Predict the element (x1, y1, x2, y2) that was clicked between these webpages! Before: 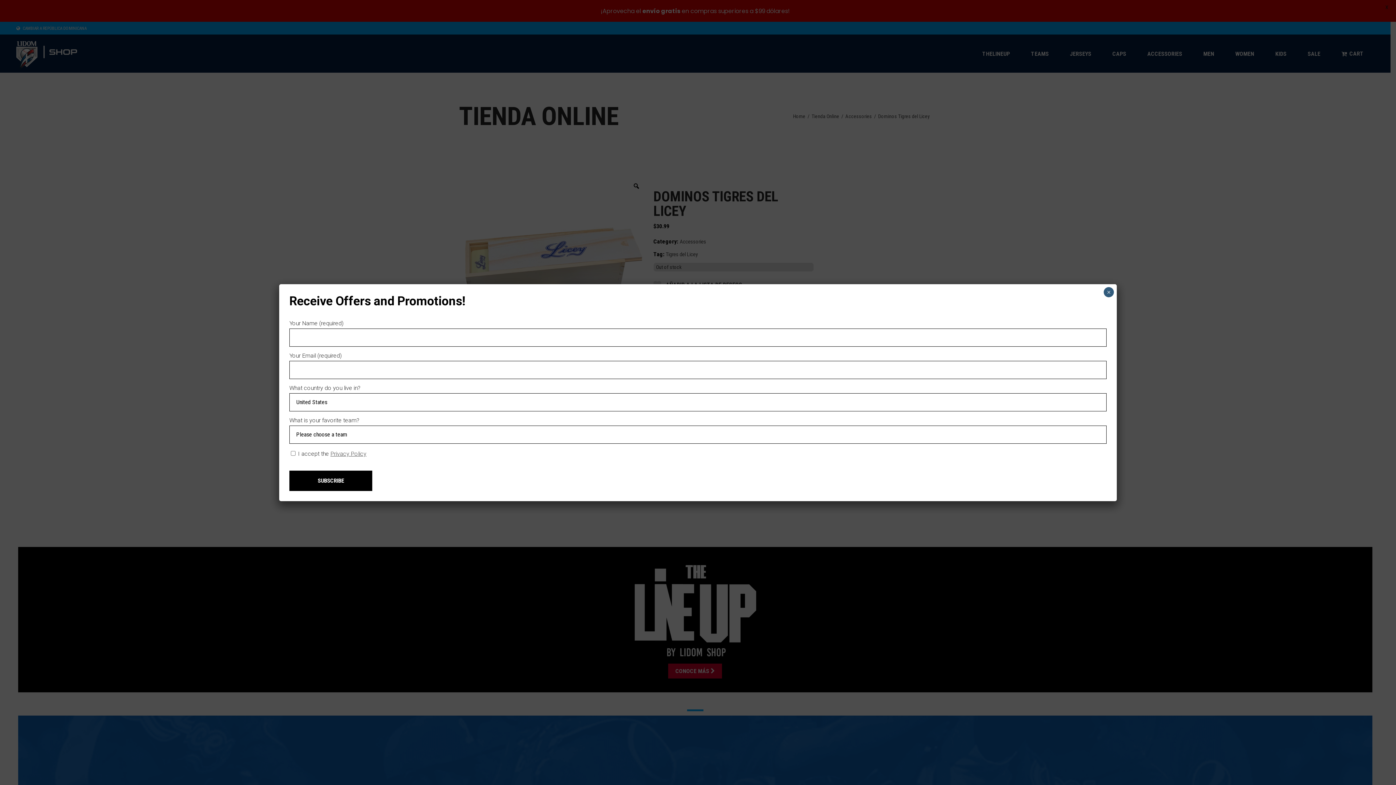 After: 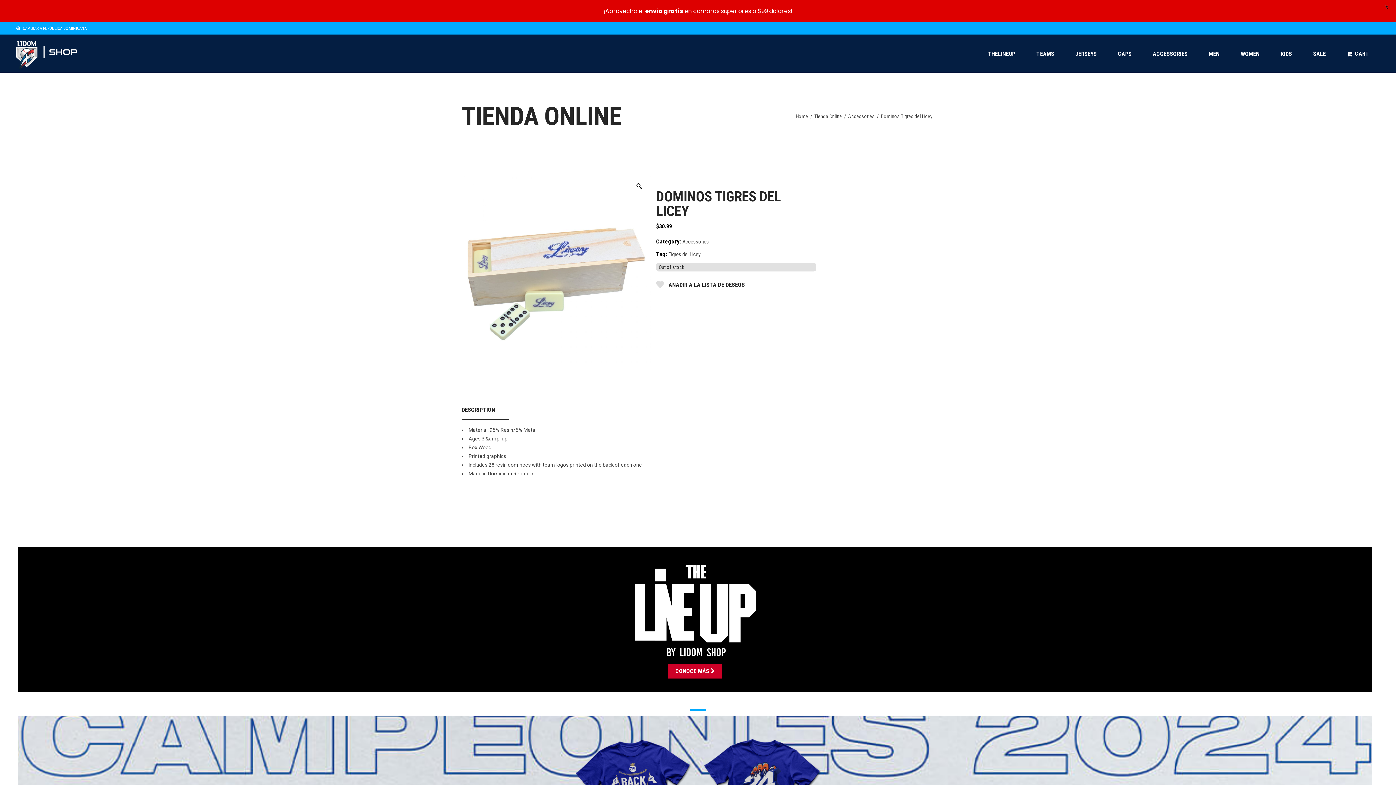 Action: label: Close bbox: (1104, 287, 1114, 297)